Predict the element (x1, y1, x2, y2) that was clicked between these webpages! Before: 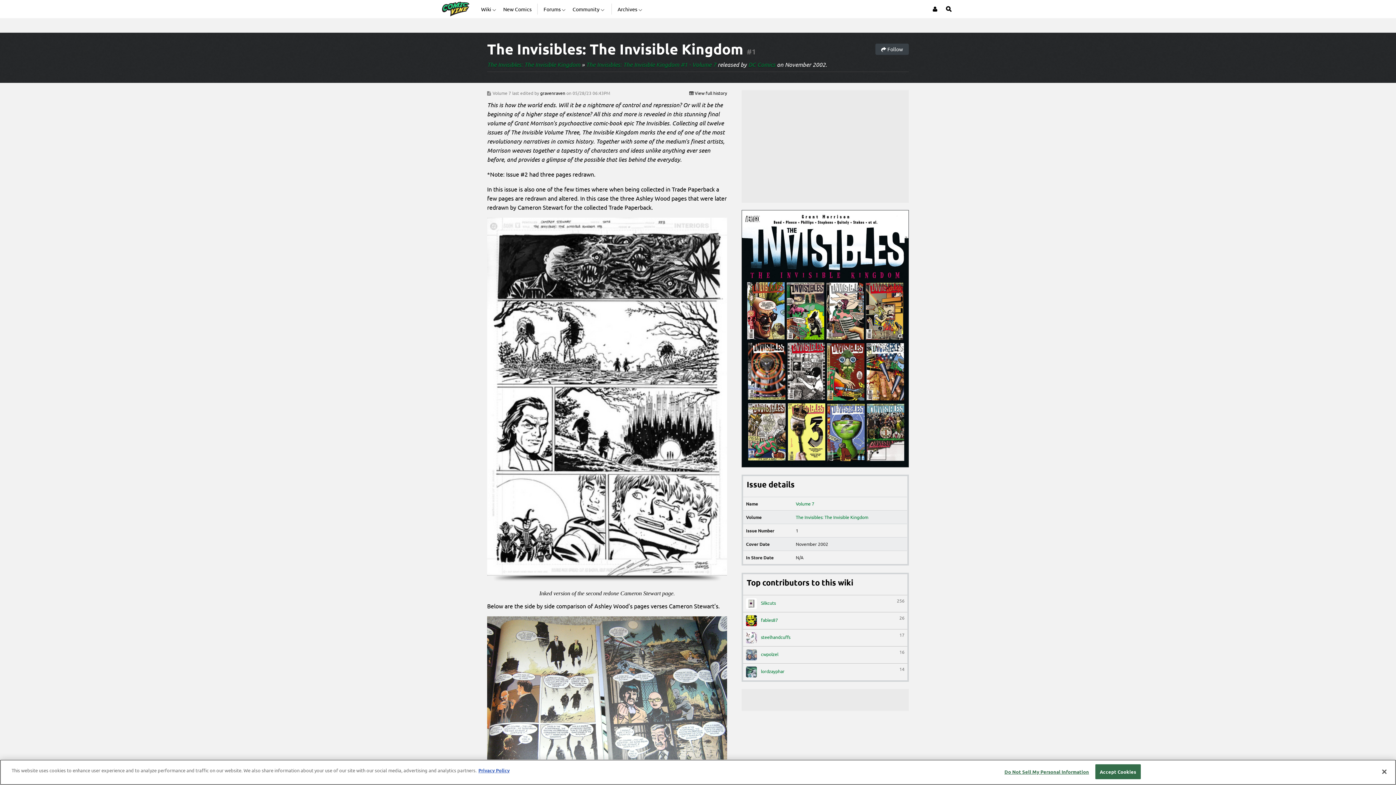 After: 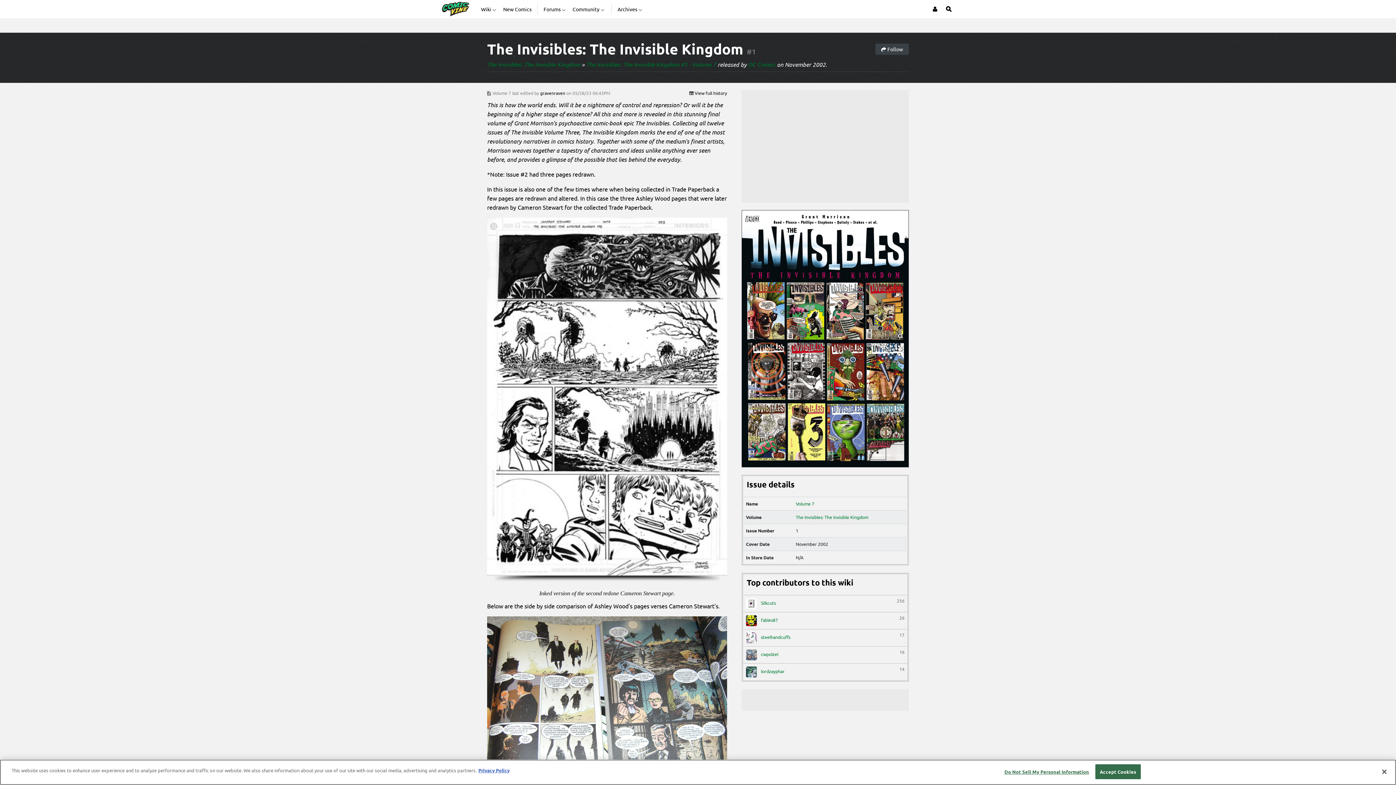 Action: label: Volume 7 bbox: (796, 500, 904, 507)